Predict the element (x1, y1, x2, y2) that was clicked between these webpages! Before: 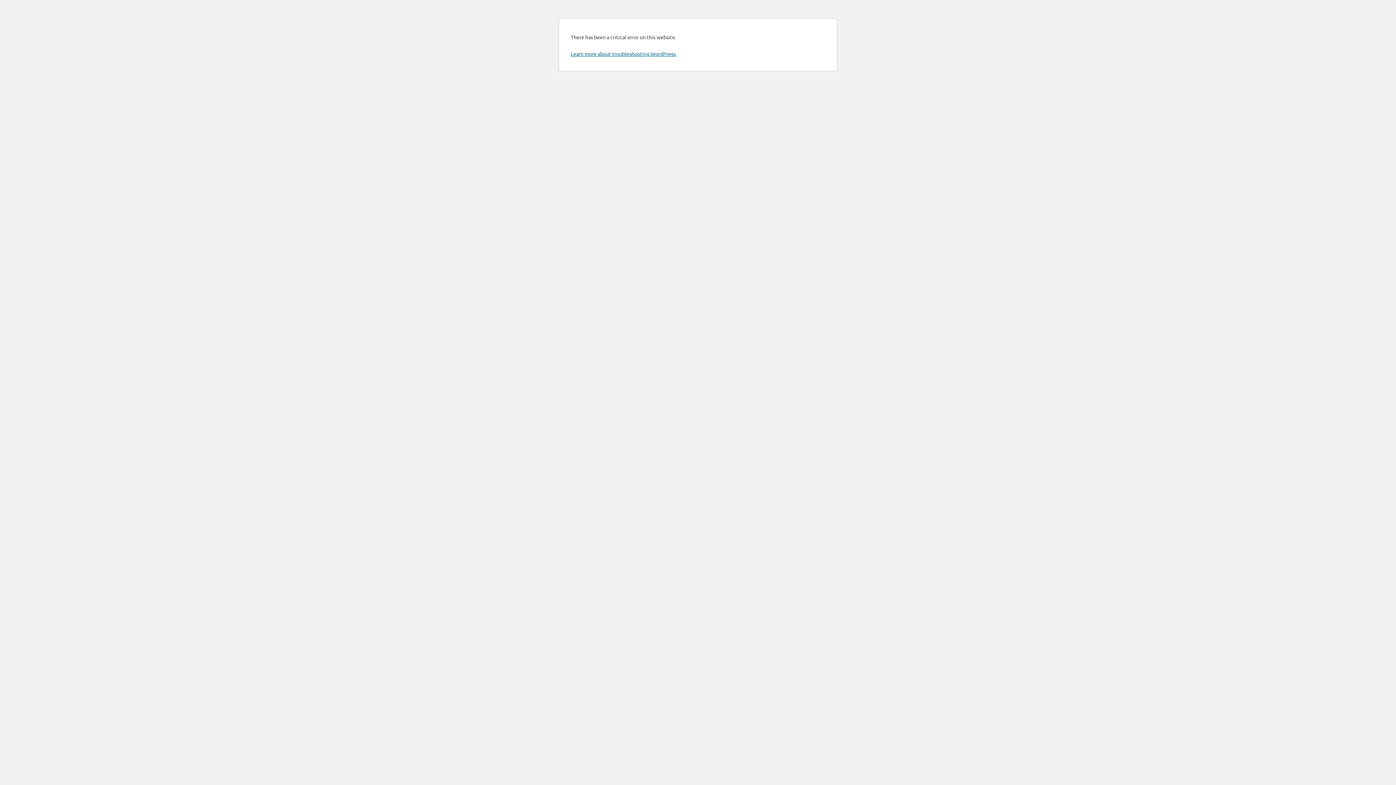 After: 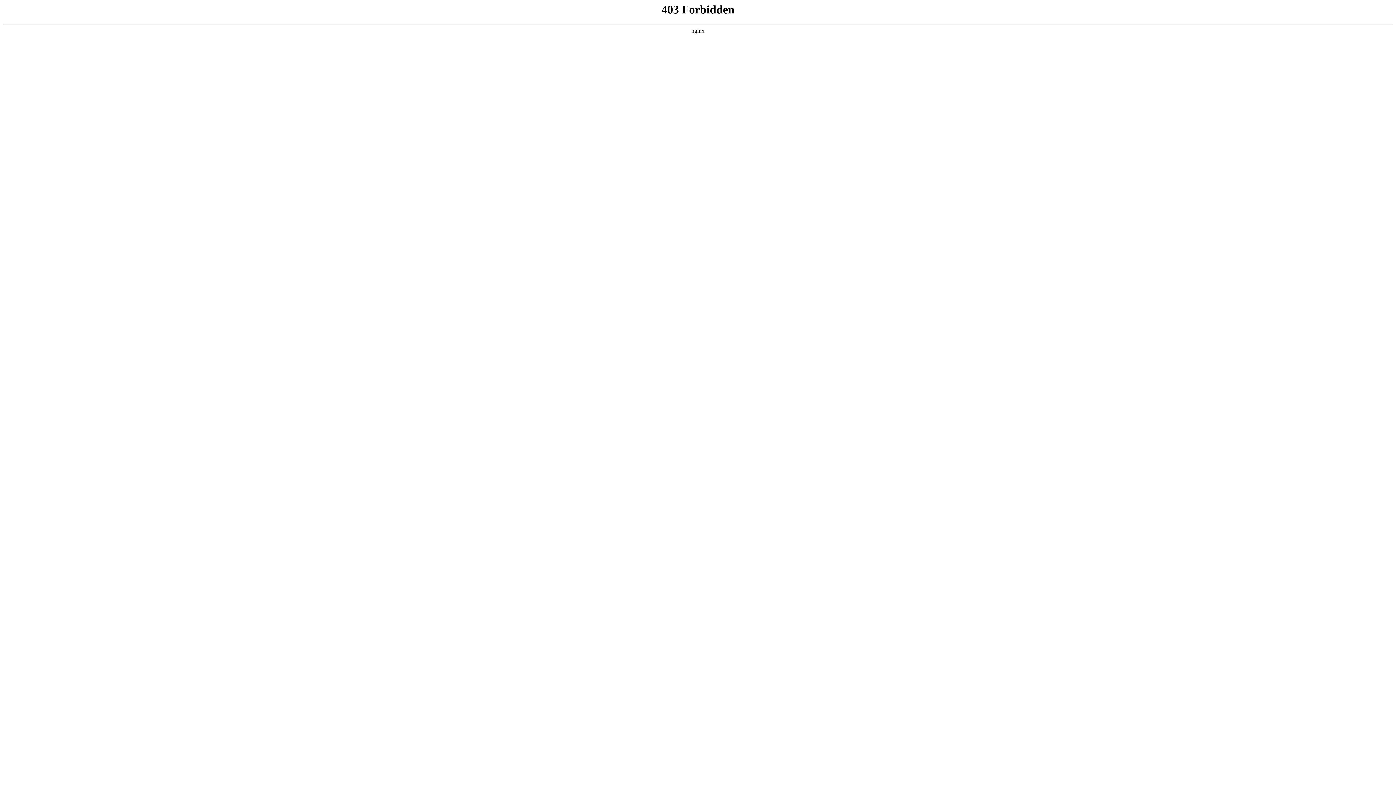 Action: label: Learn more about troubleshooting WordPress. bbox: (570, 50, 676, 57)